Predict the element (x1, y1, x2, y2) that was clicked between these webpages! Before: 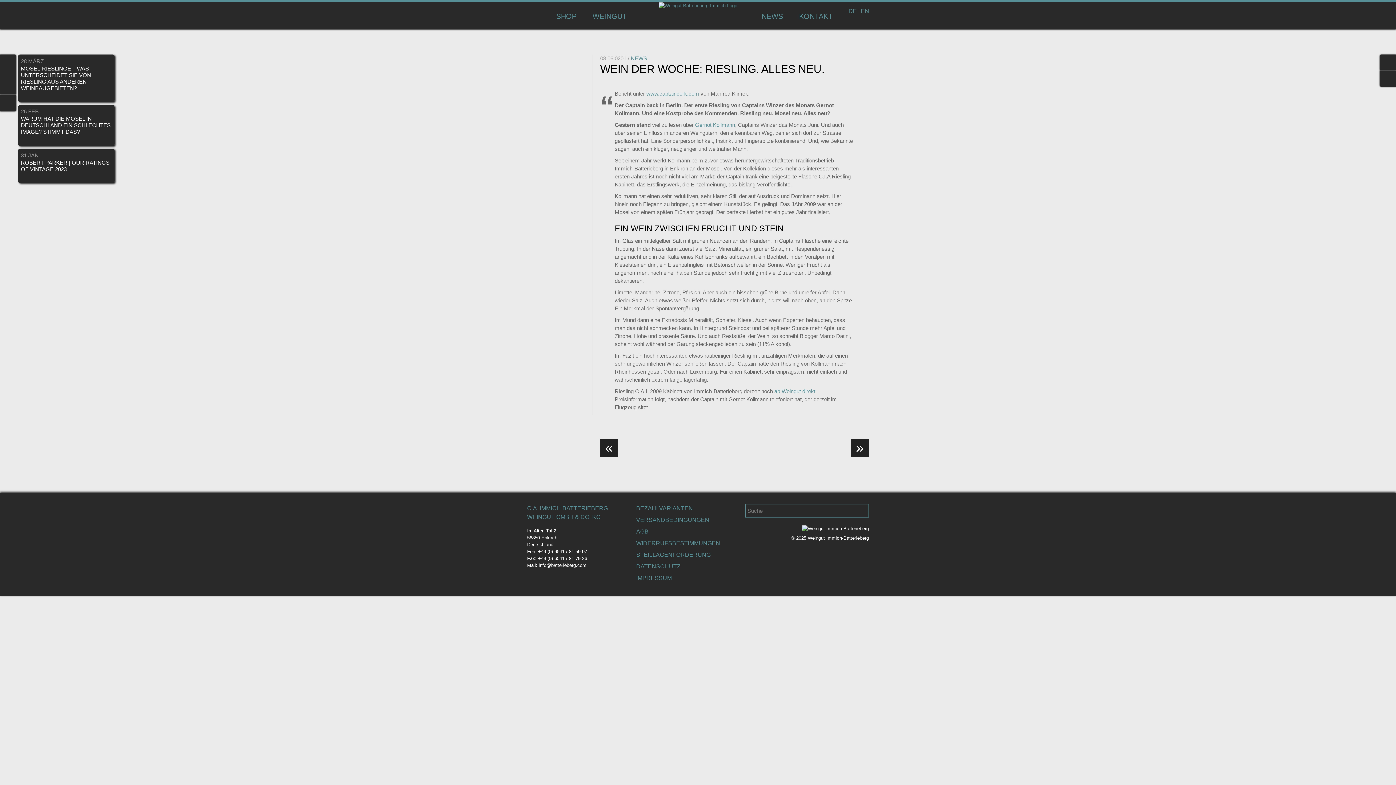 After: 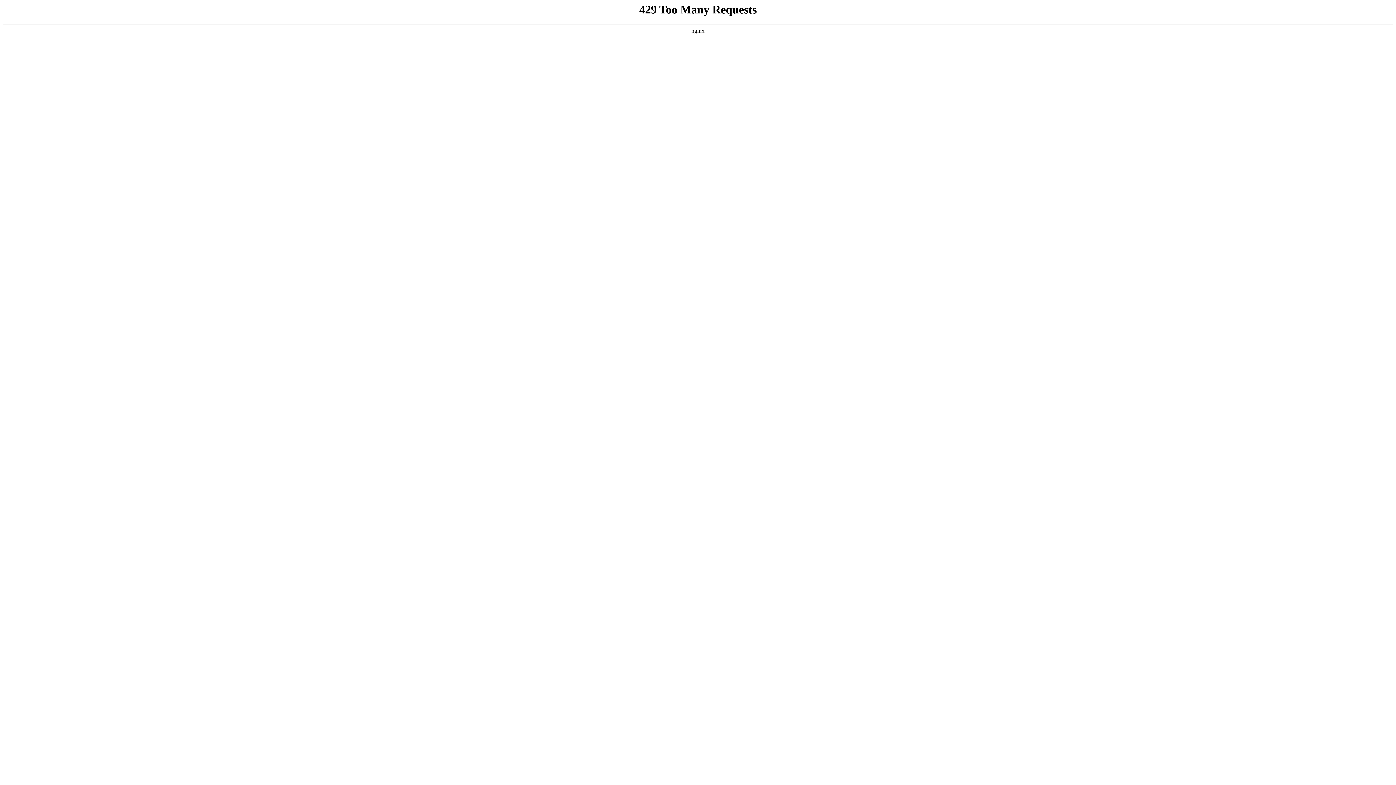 Action: label: www.captaincork.com bbox: (646, 90, 699, 96)